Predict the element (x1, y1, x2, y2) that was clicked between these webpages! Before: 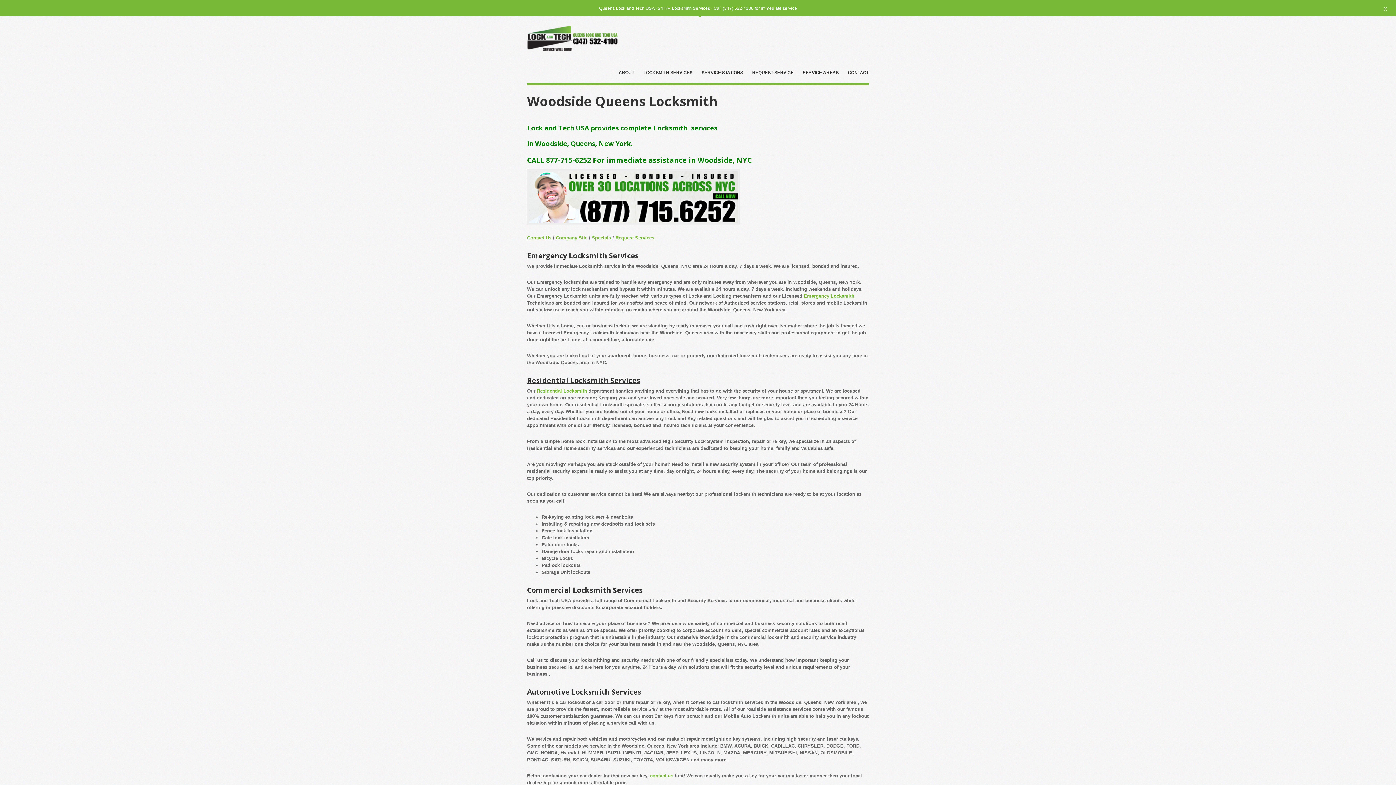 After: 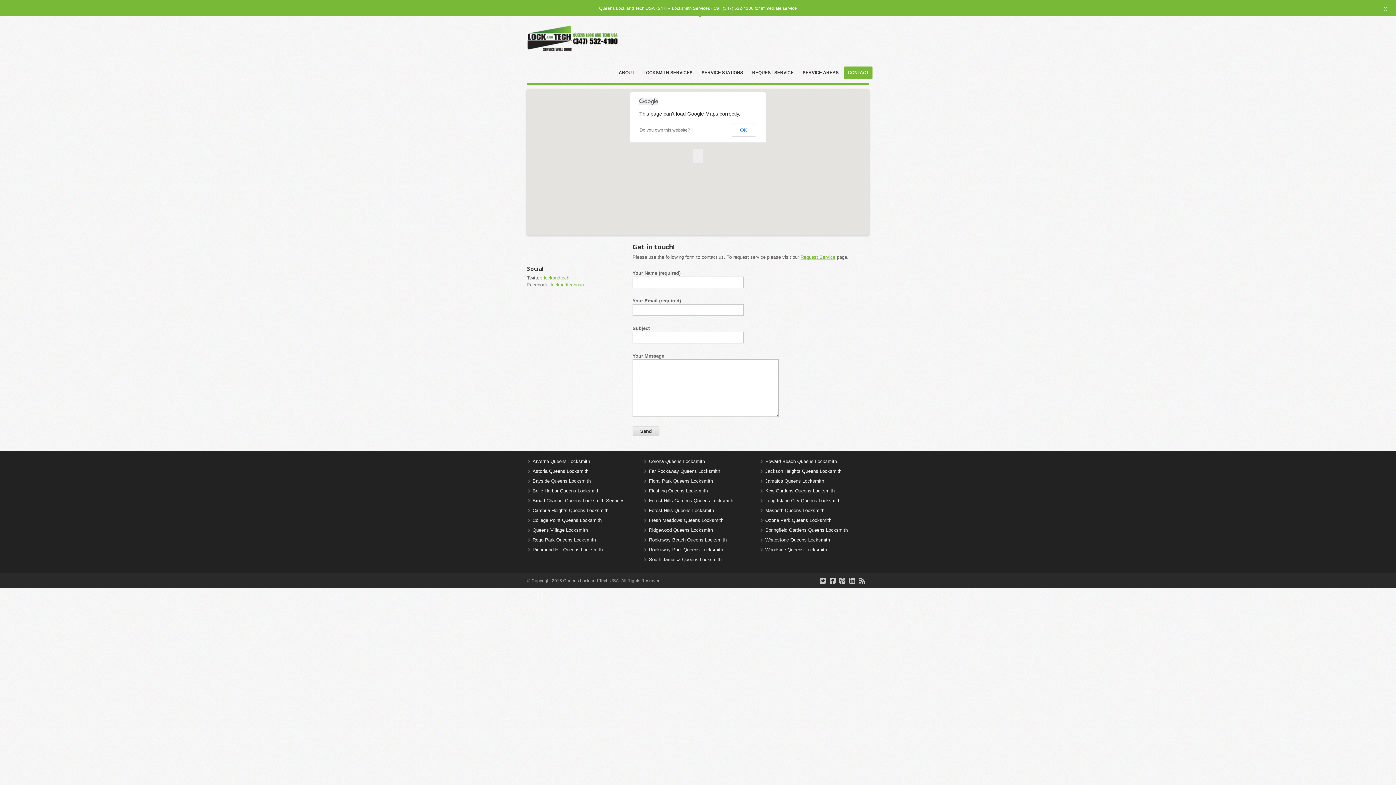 Action: bbox: (844, 66, 872, 78) label: CONTACT